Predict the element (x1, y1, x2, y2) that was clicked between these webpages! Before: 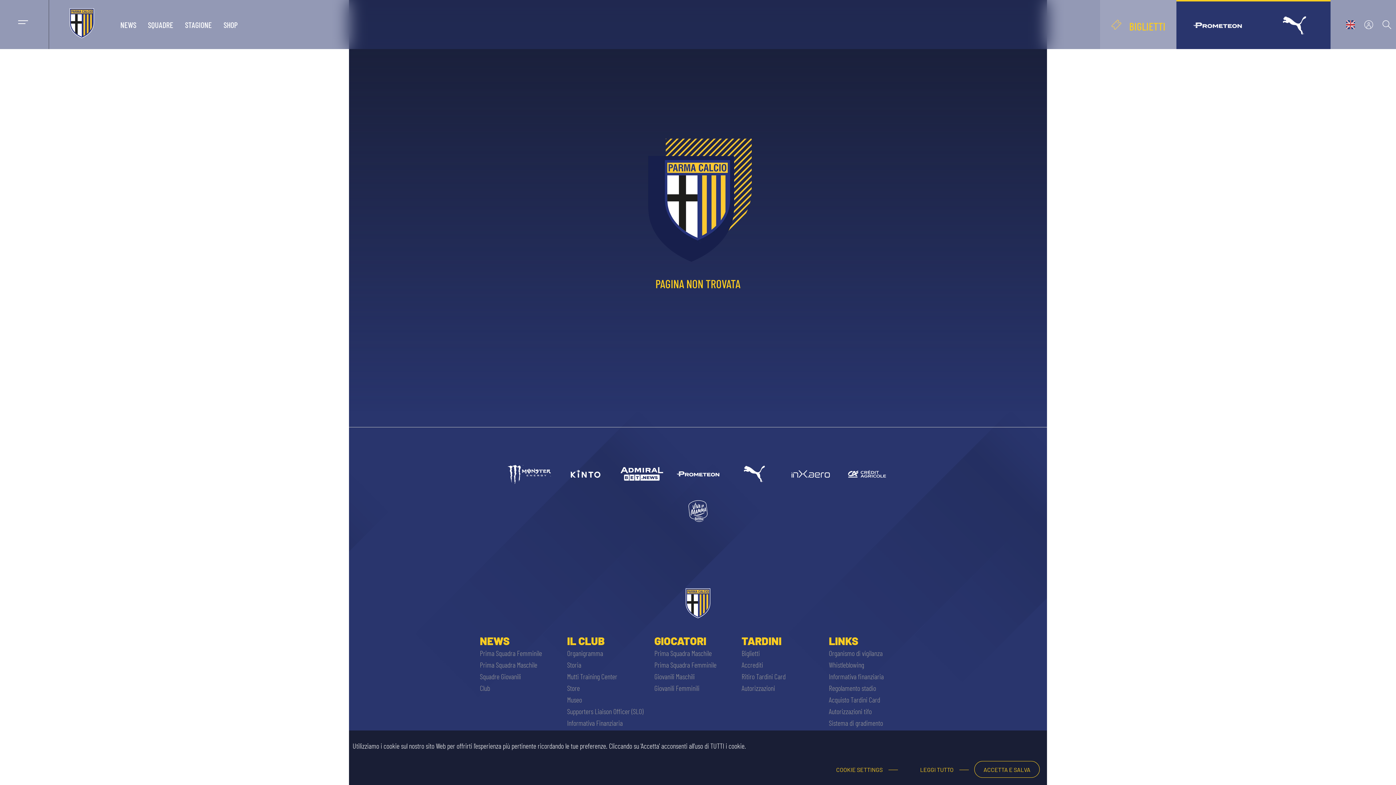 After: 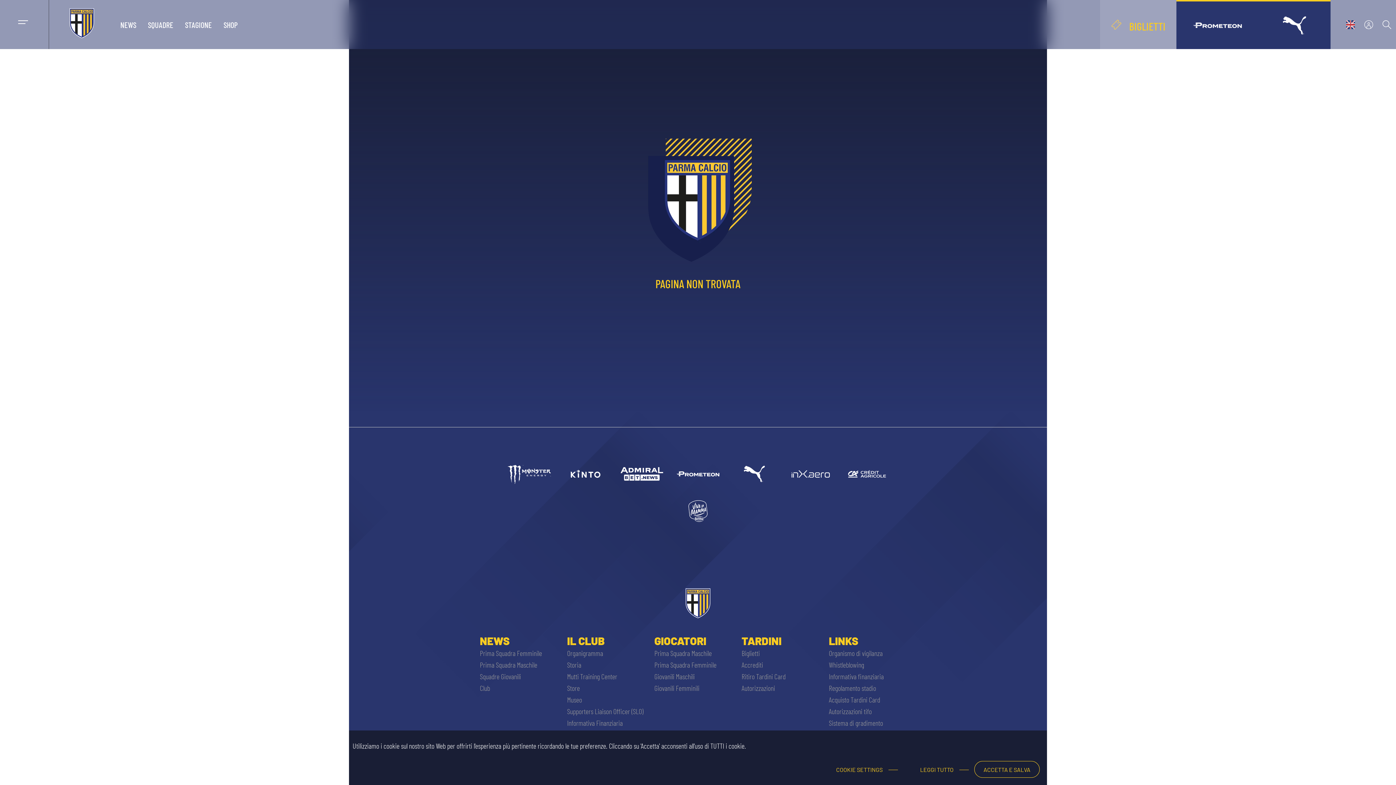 Action: label: Acquisto Tardini Card bbox: (829, 695, 880, 704)